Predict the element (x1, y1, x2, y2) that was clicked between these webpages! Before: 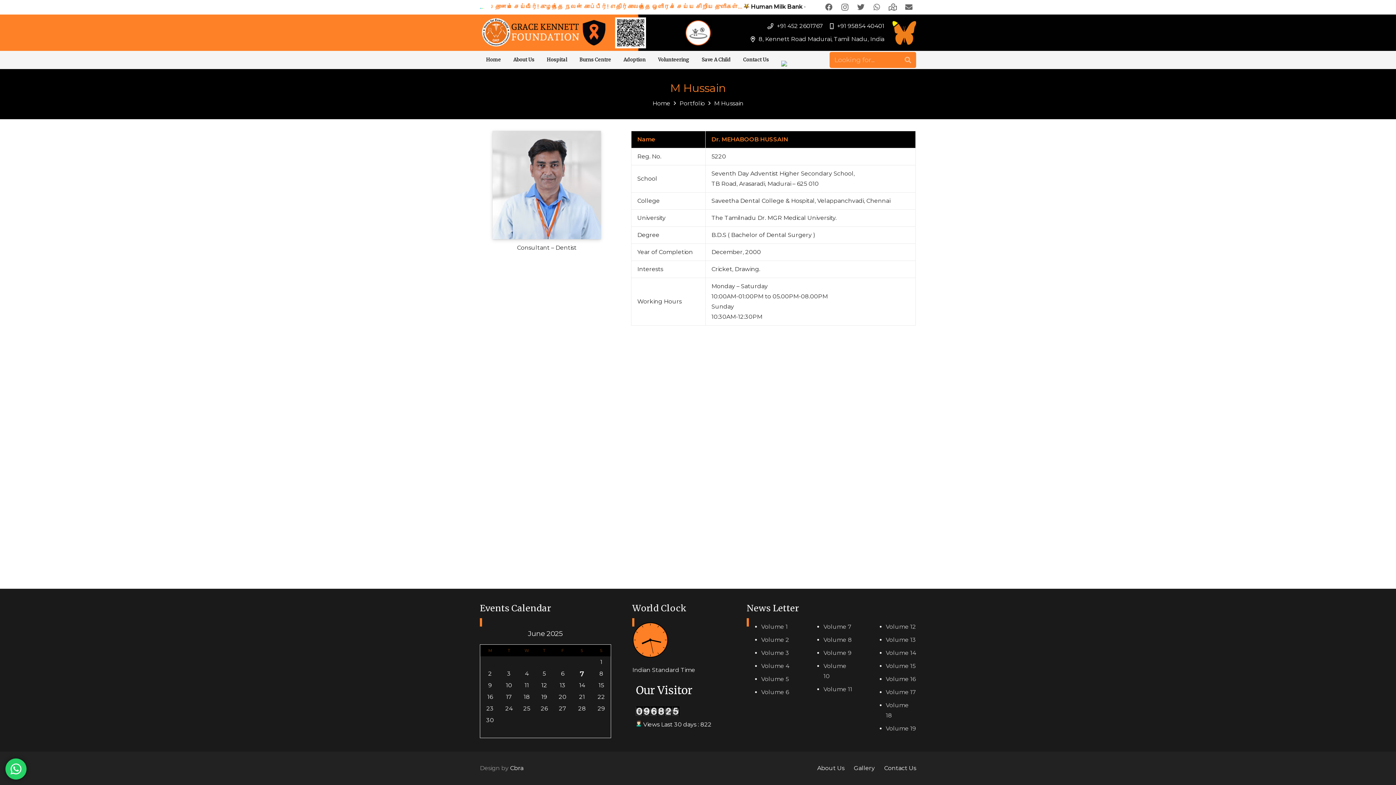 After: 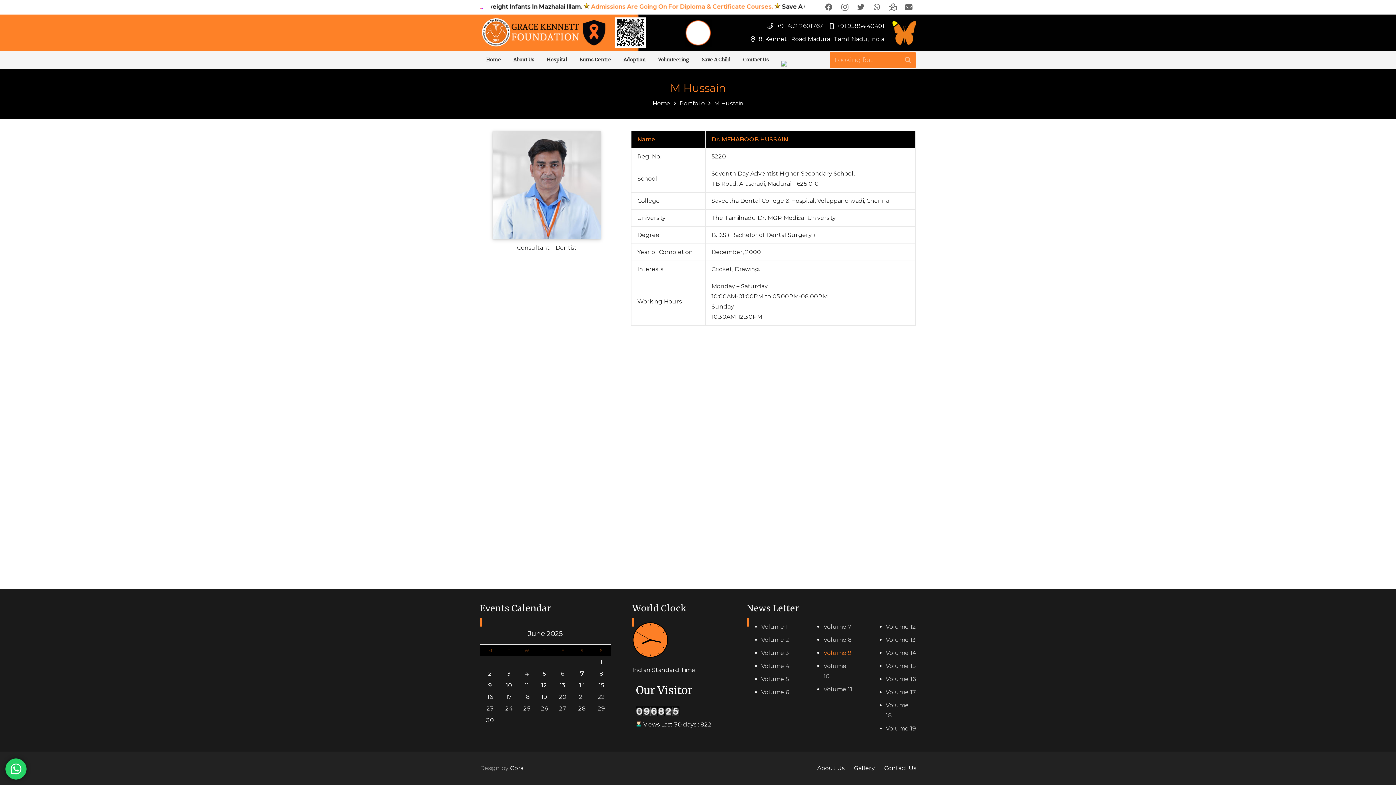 Action: label: Volume 9 bbox: (823, 649, 851, 656)